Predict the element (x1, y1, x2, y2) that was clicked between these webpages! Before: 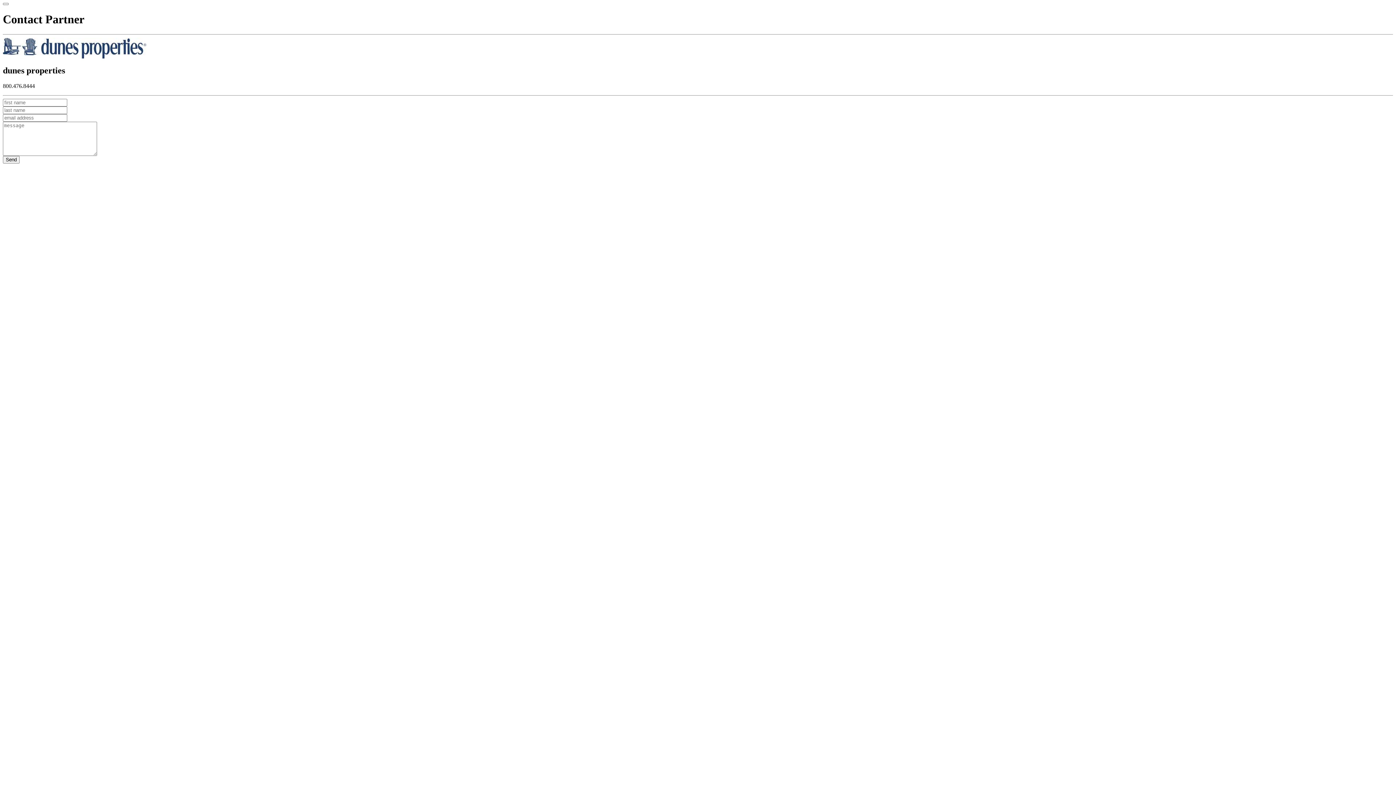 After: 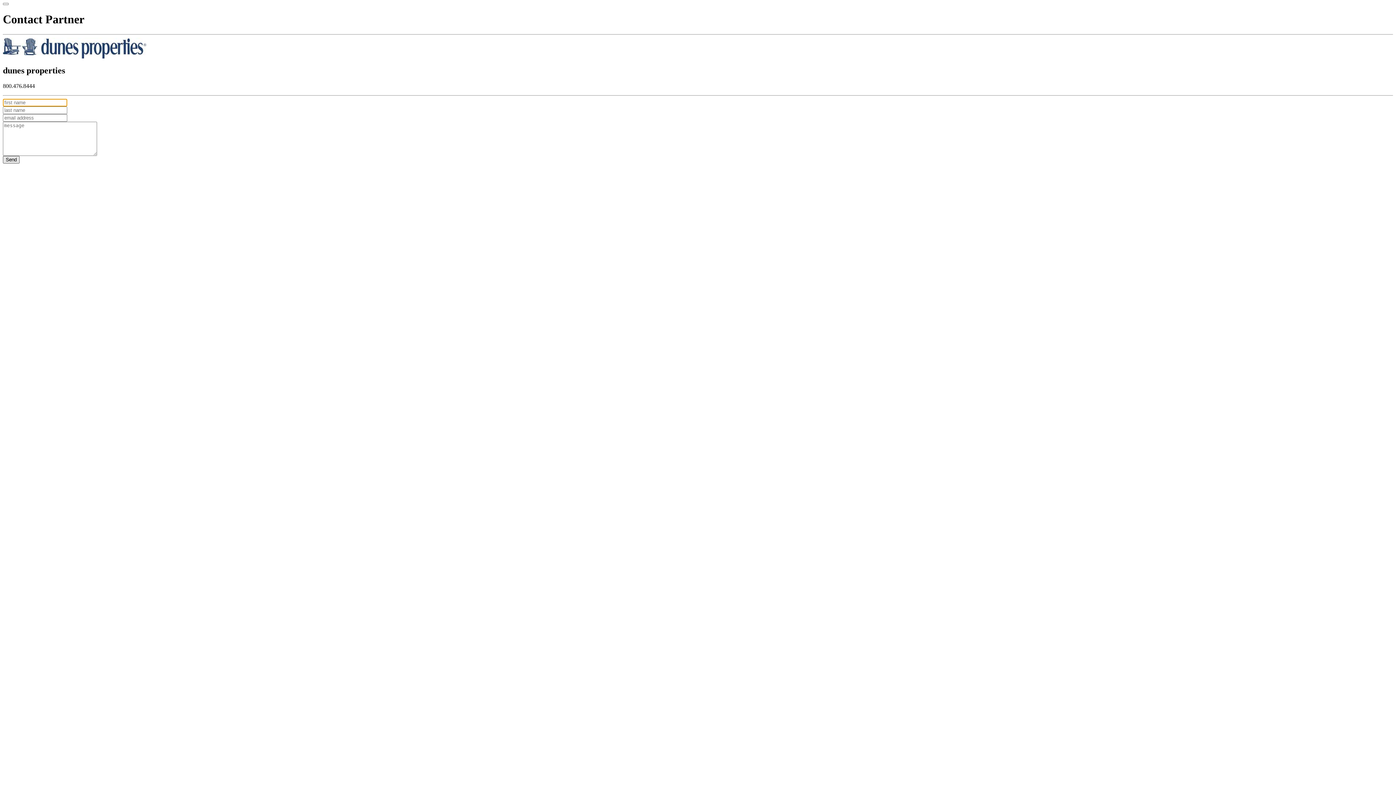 Action: label: Send bbox: (2, 155, 19, 163)